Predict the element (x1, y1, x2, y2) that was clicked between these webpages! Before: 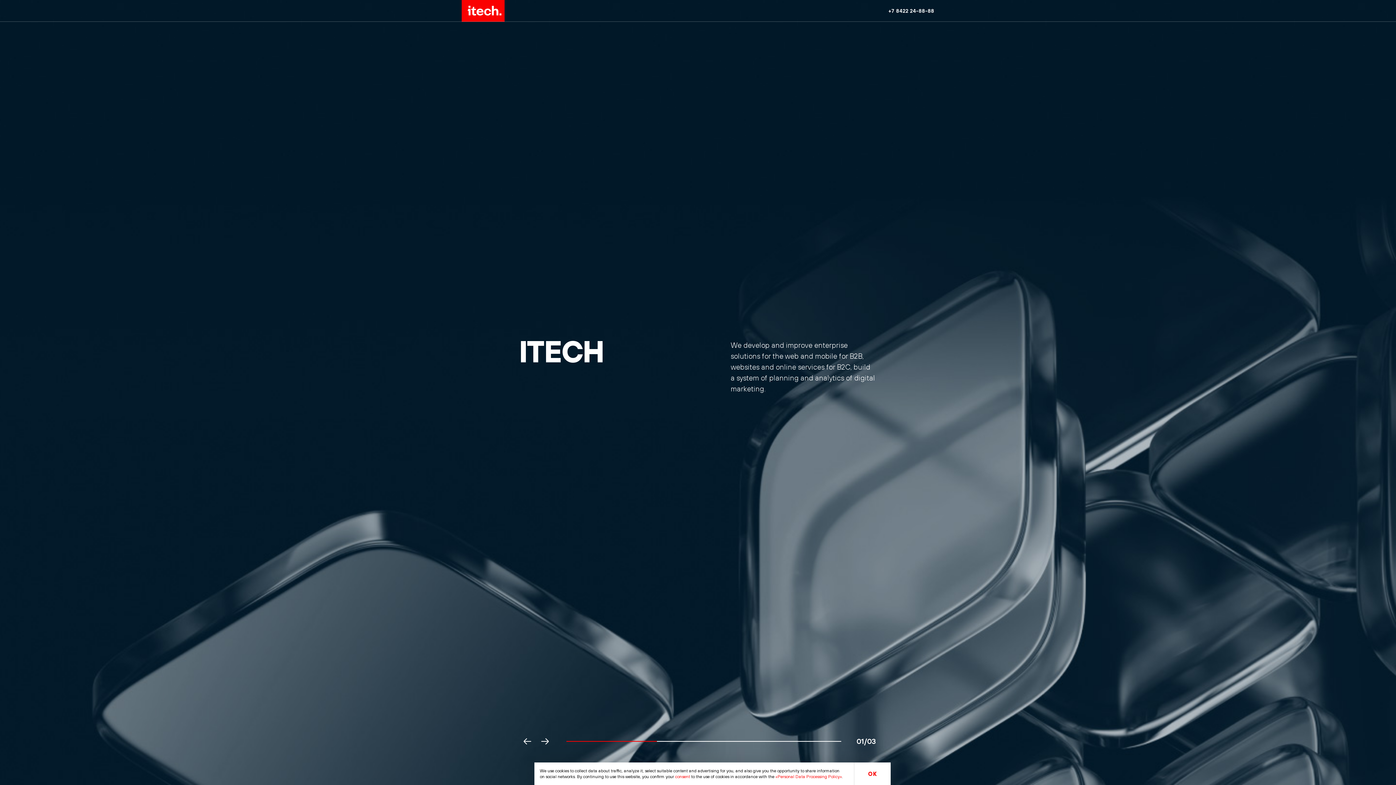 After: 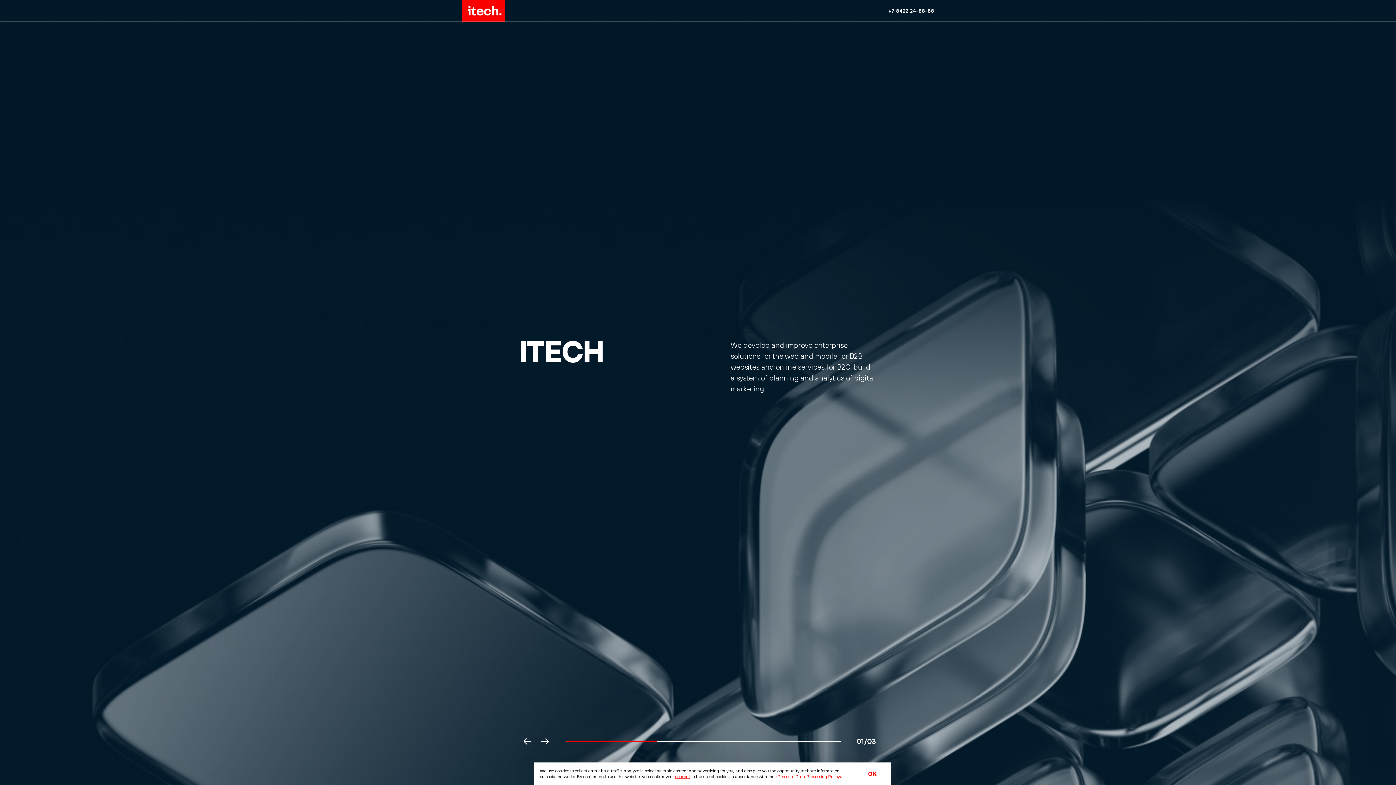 Action: bbox: (675, 774, 690, 779) label: consent